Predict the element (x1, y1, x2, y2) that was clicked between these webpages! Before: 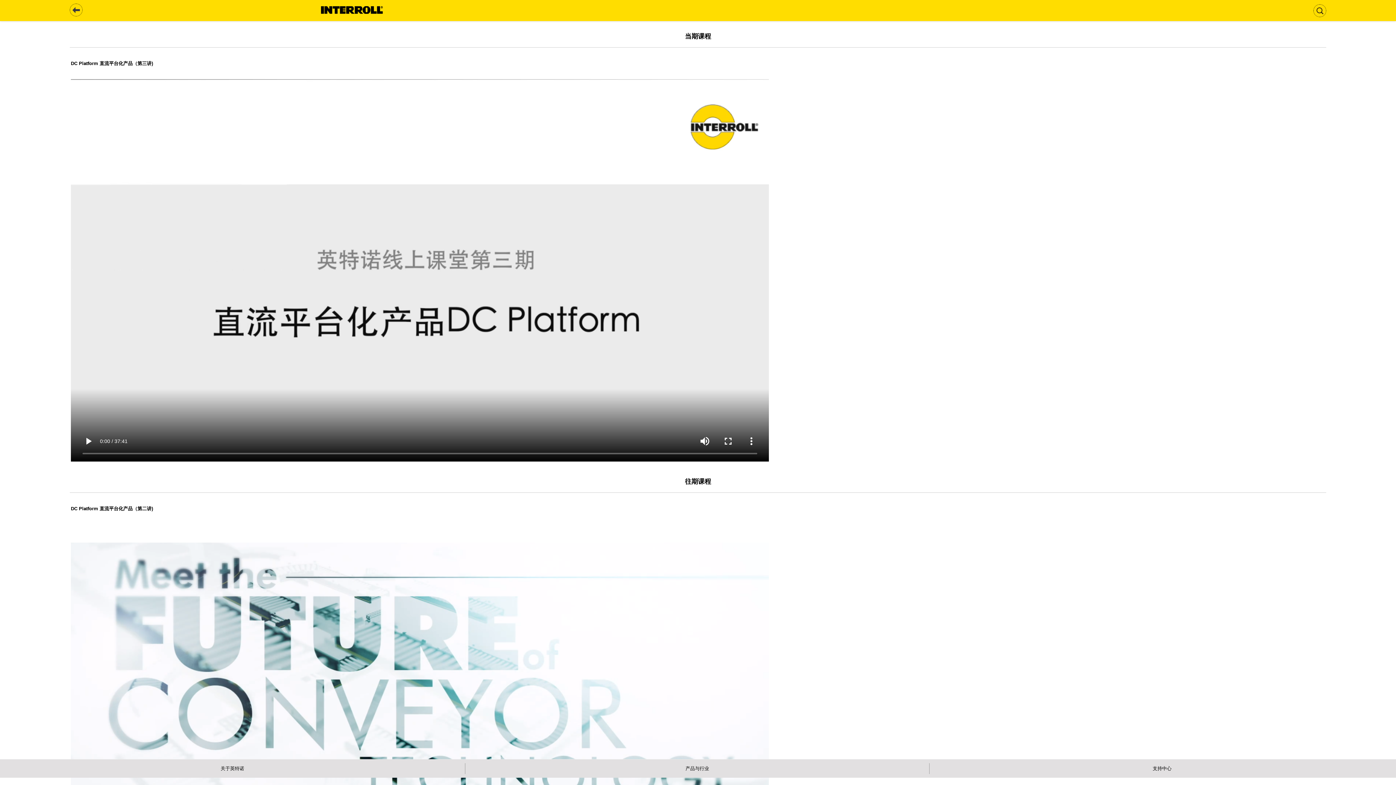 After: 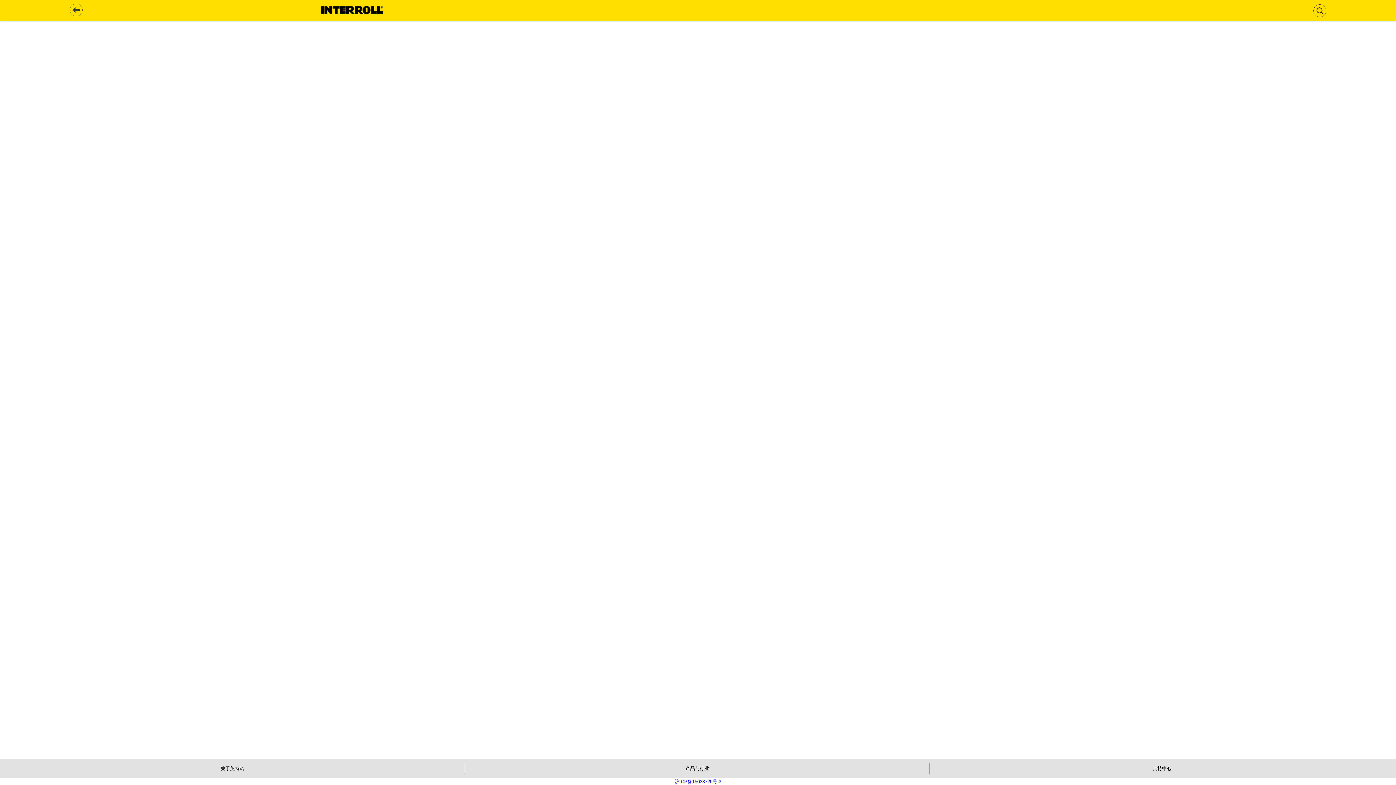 Action: bbox: (321, 6, 1075, 14)